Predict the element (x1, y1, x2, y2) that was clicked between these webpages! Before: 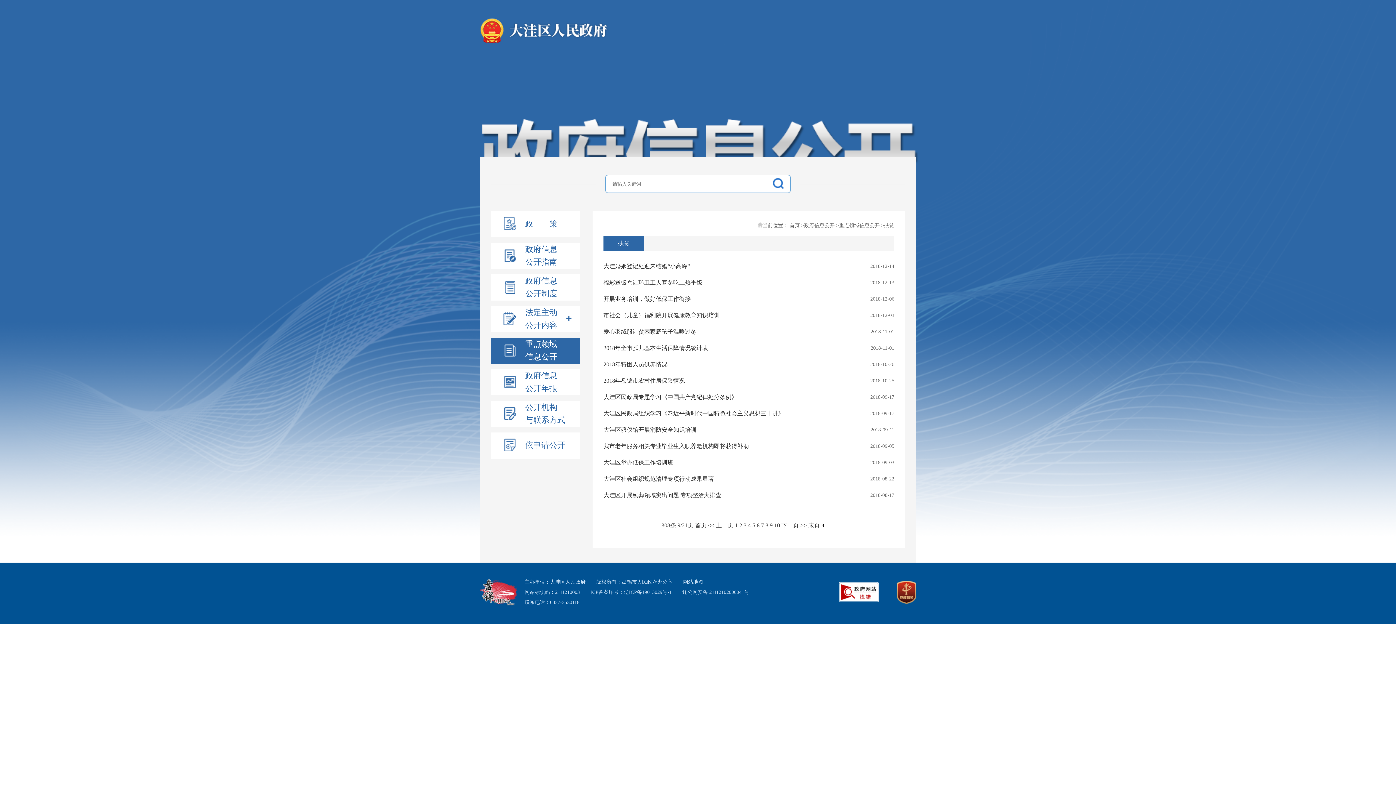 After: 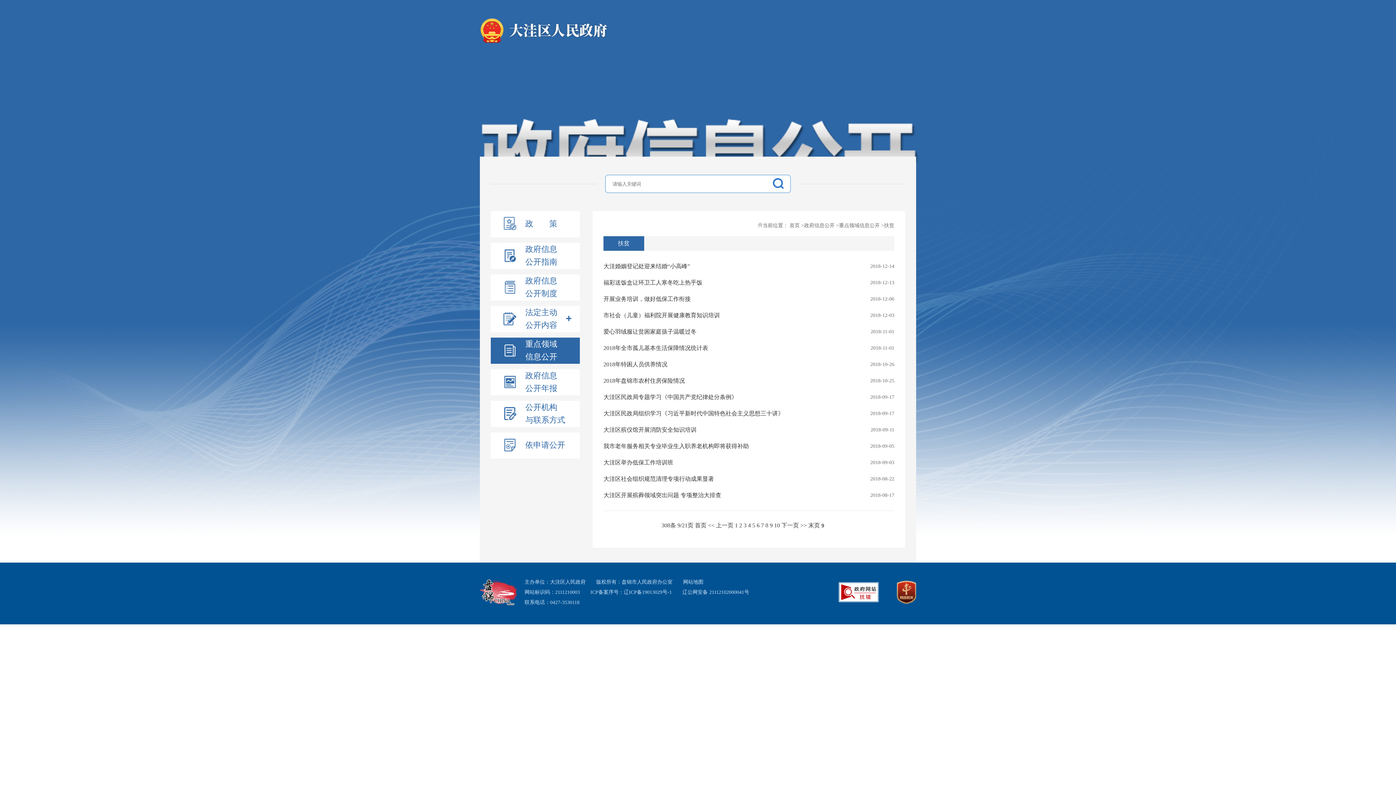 Action: bbox: (770, 522, 772, 528) label: 9